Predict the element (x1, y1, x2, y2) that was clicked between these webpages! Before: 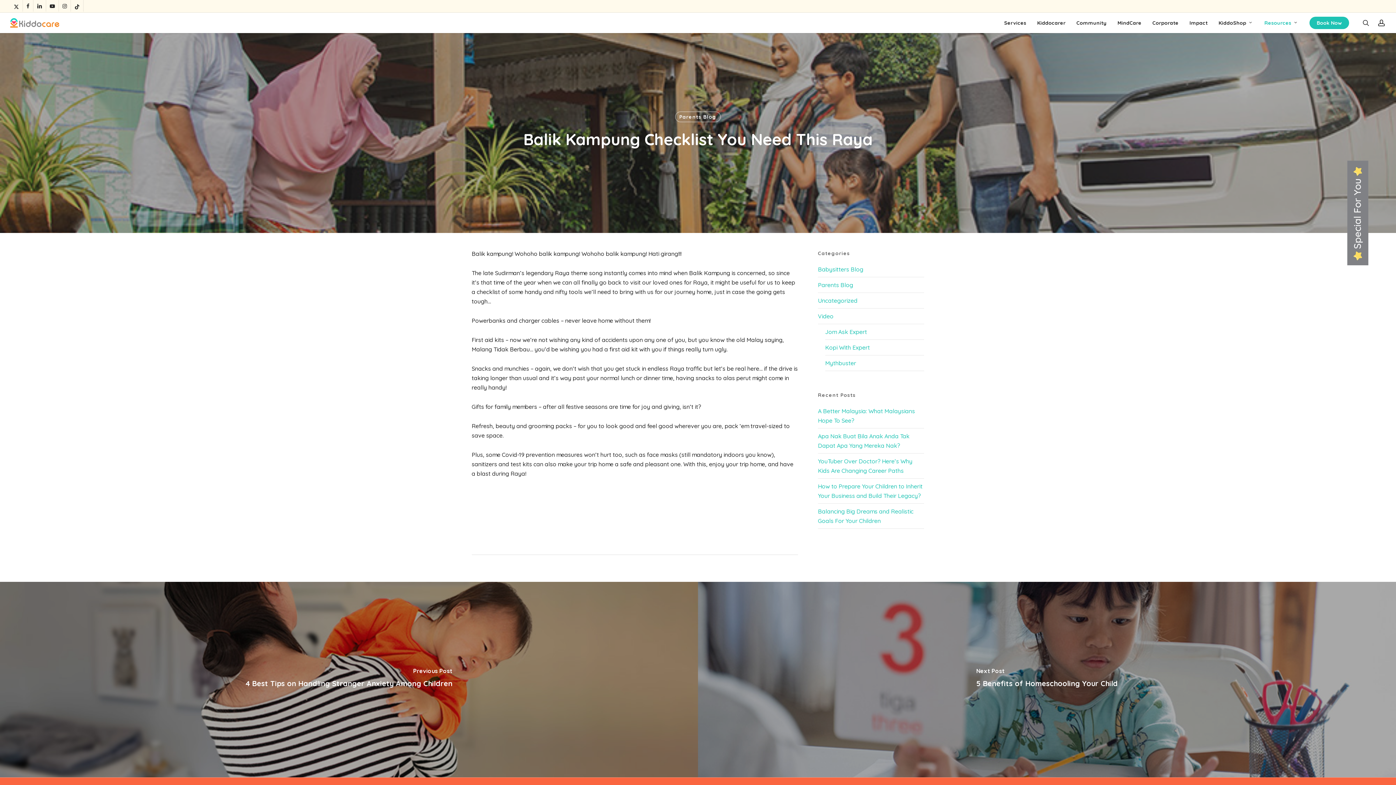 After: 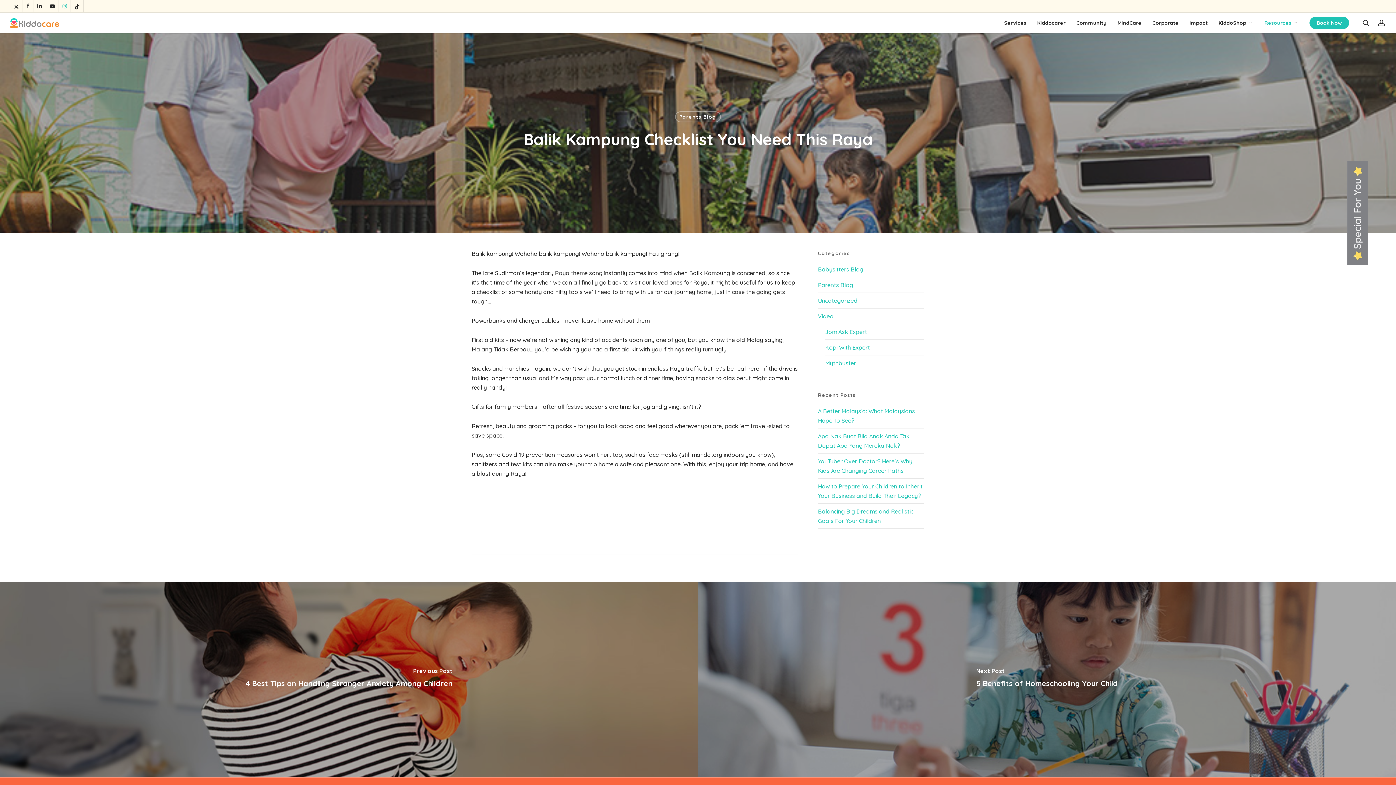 Action: bbox: (58, 0, 70, 11) label: instagram